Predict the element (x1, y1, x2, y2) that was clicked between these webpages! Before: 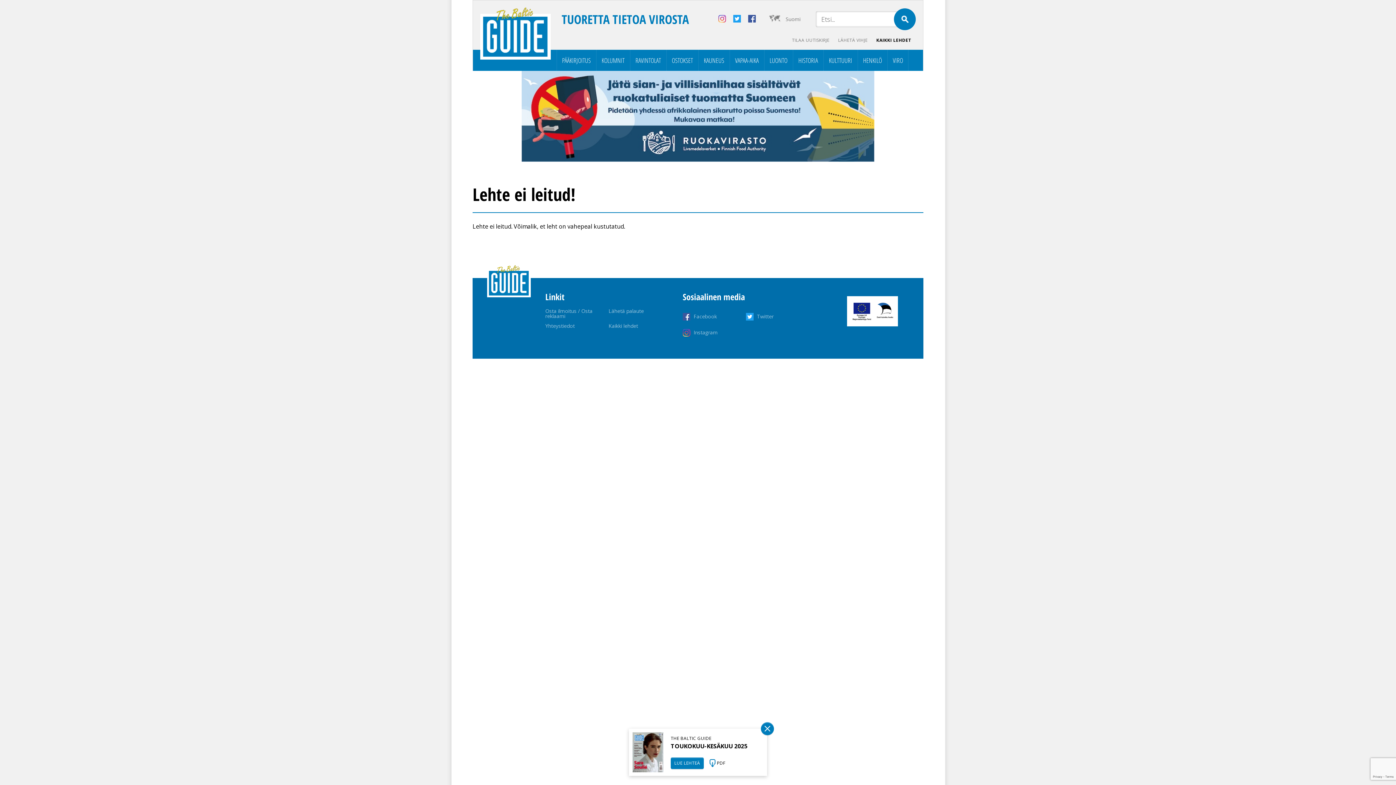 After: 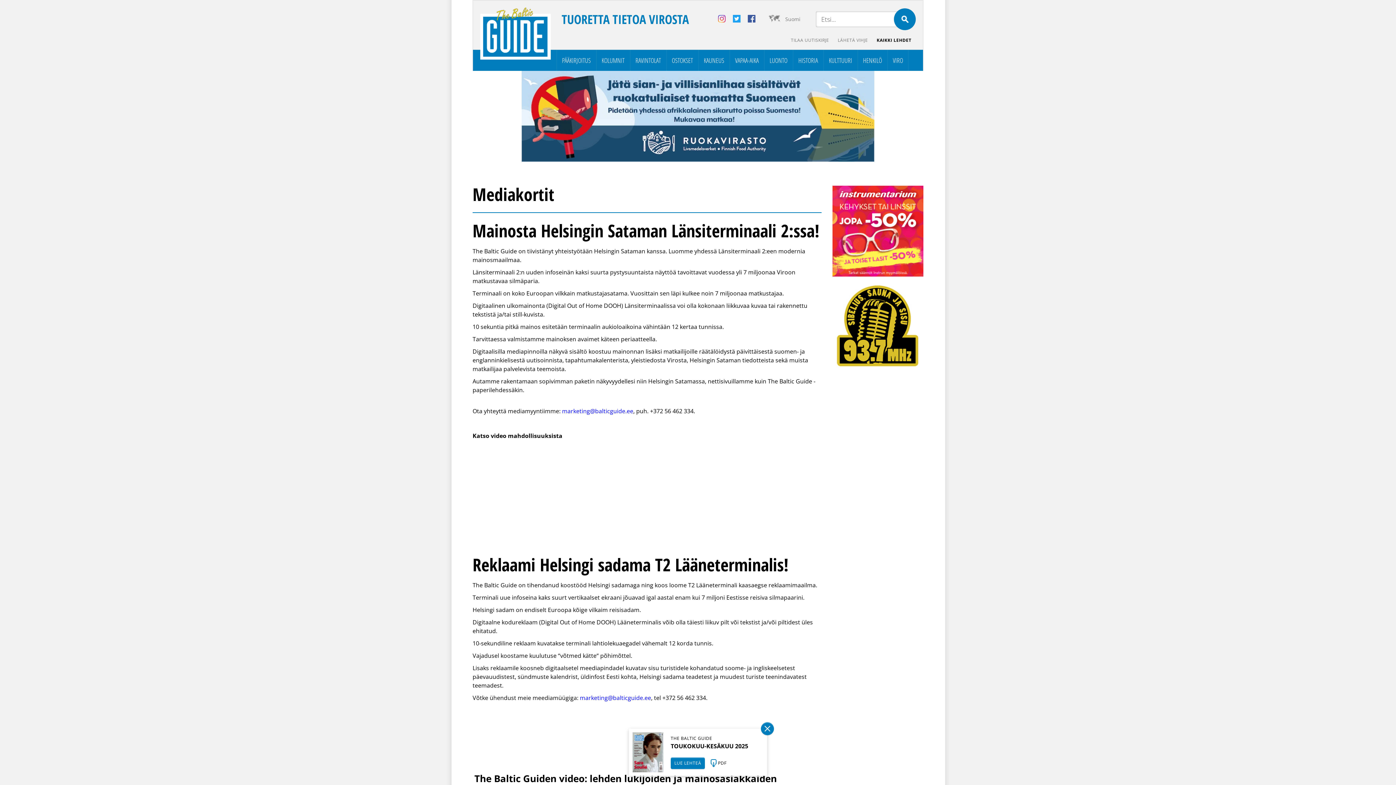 Action: bbox: (545, 307, 592, 319) label: Osta ilmoitus / Osta reklaami